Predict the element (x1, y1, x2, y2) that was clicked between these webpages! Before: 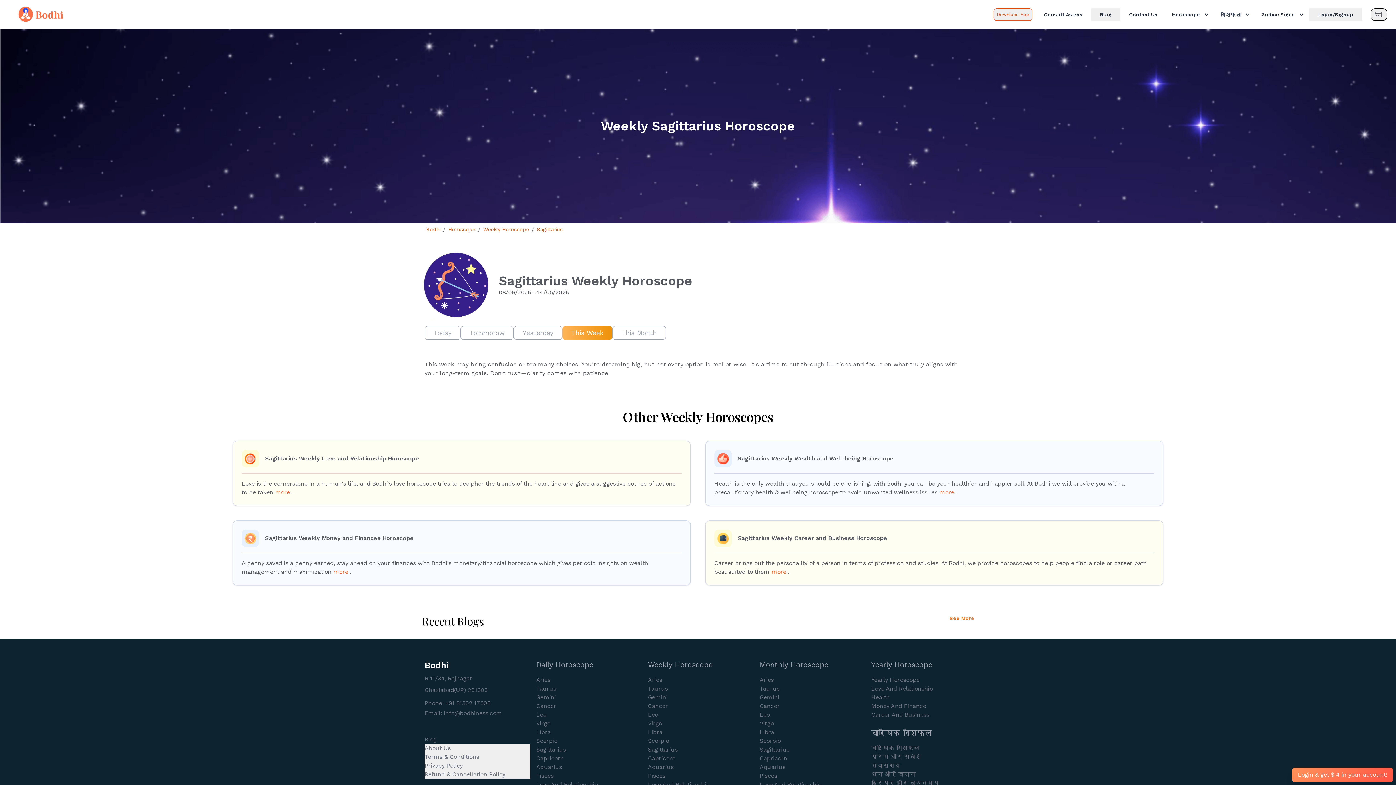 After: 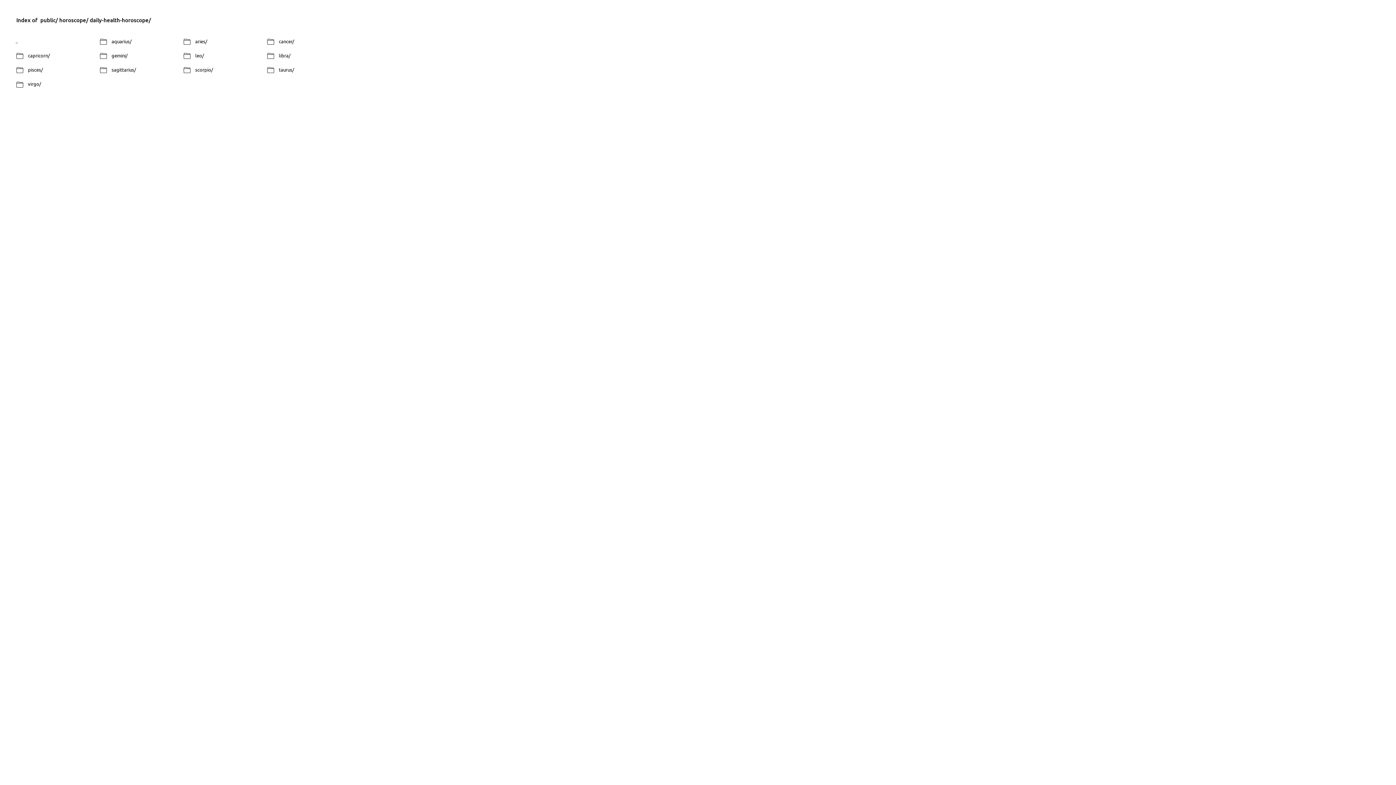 Action: bbox: (871, 693, 977, 702) label: Health